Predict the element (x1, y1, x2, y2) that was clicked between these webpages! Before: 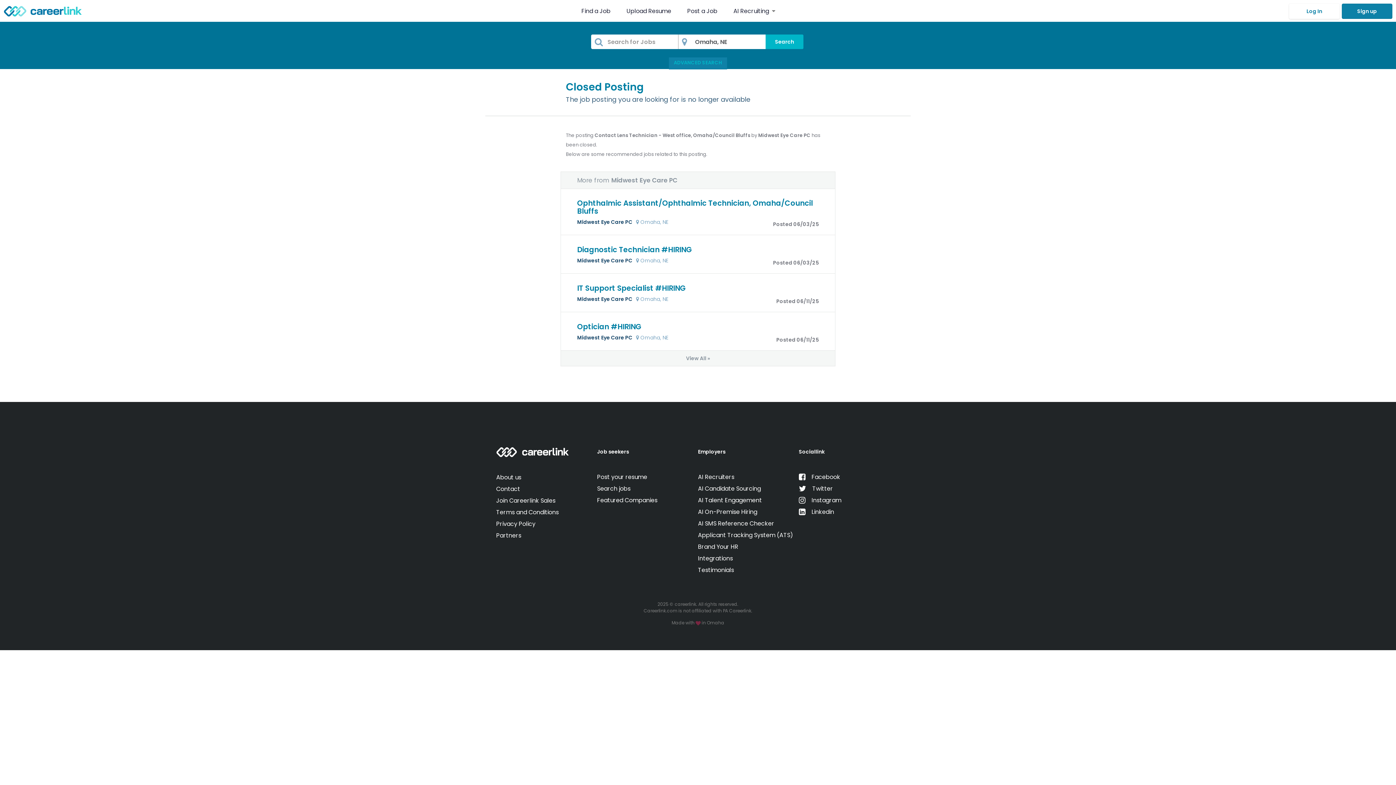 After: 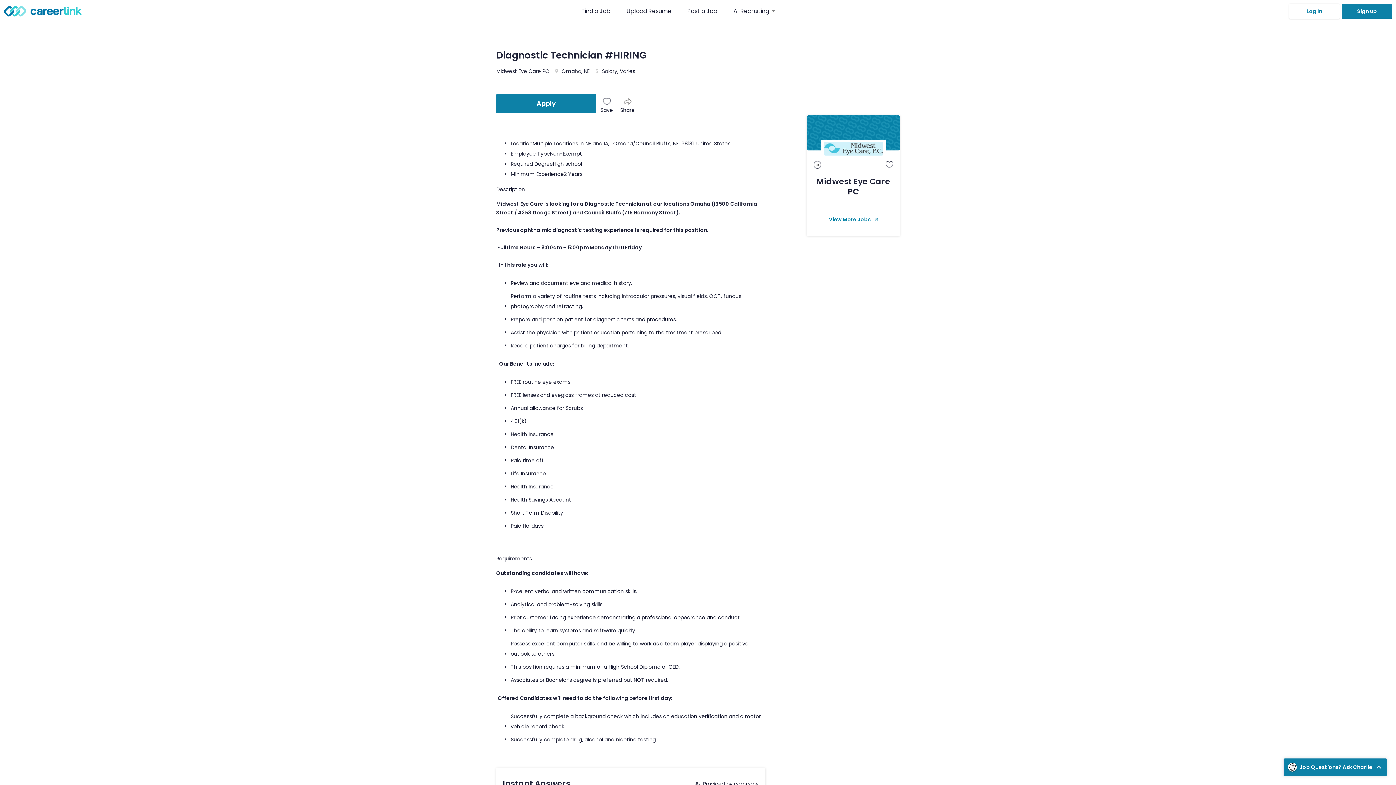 Action: bbox: (577, 246, 692, 254) label: Diagnostic Technician #HIRING